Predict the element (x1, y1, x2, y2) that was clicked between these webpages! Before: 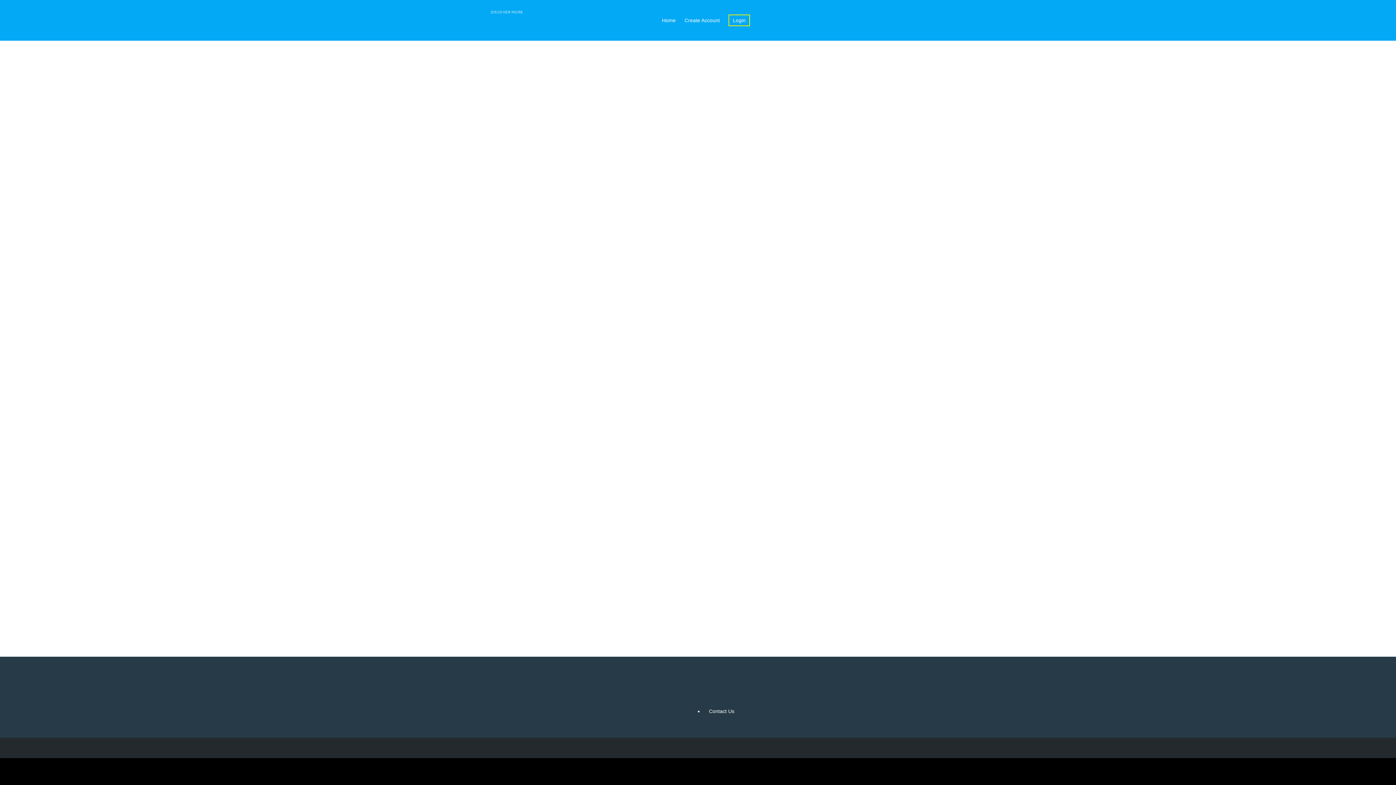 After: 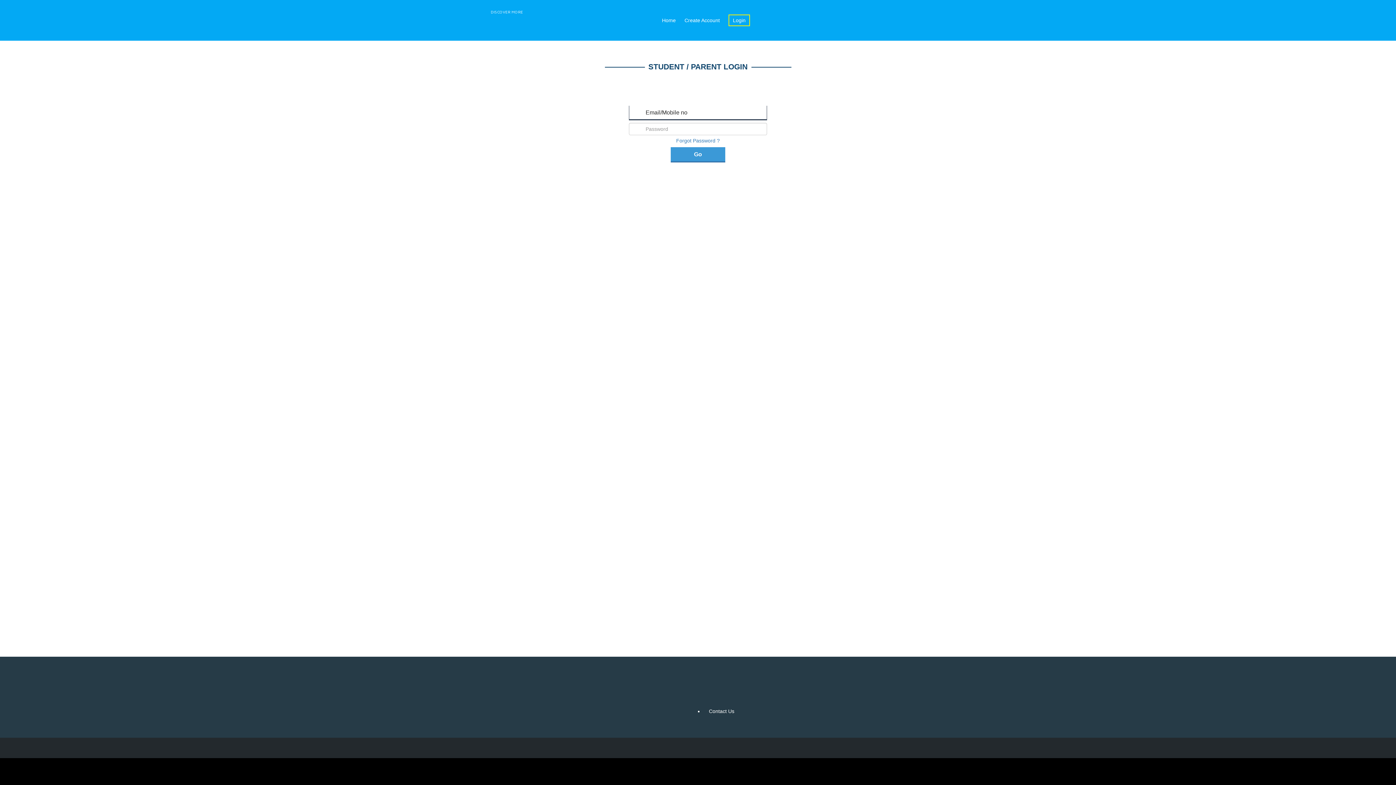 Action: bbox: (490, 3, 523, 14) label: DISCOVER MORE